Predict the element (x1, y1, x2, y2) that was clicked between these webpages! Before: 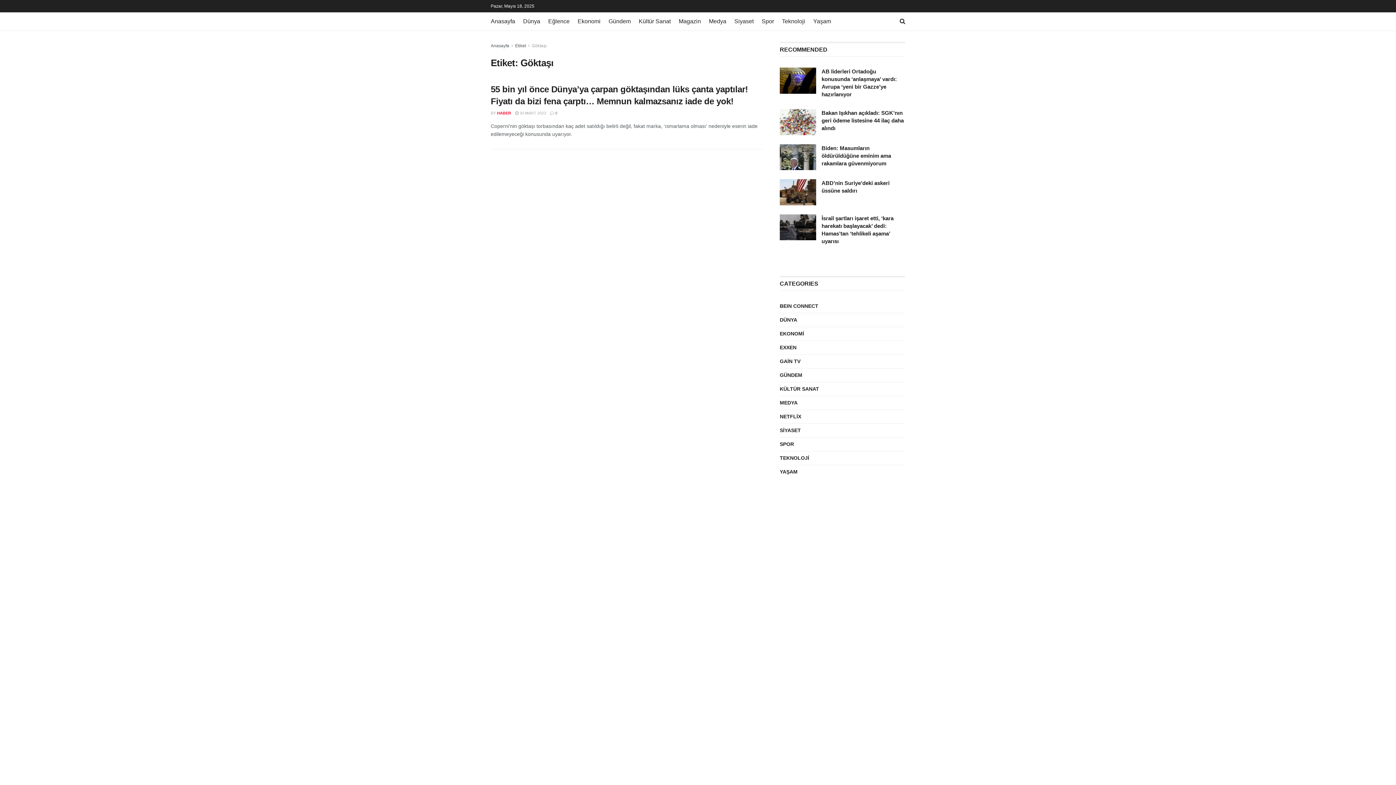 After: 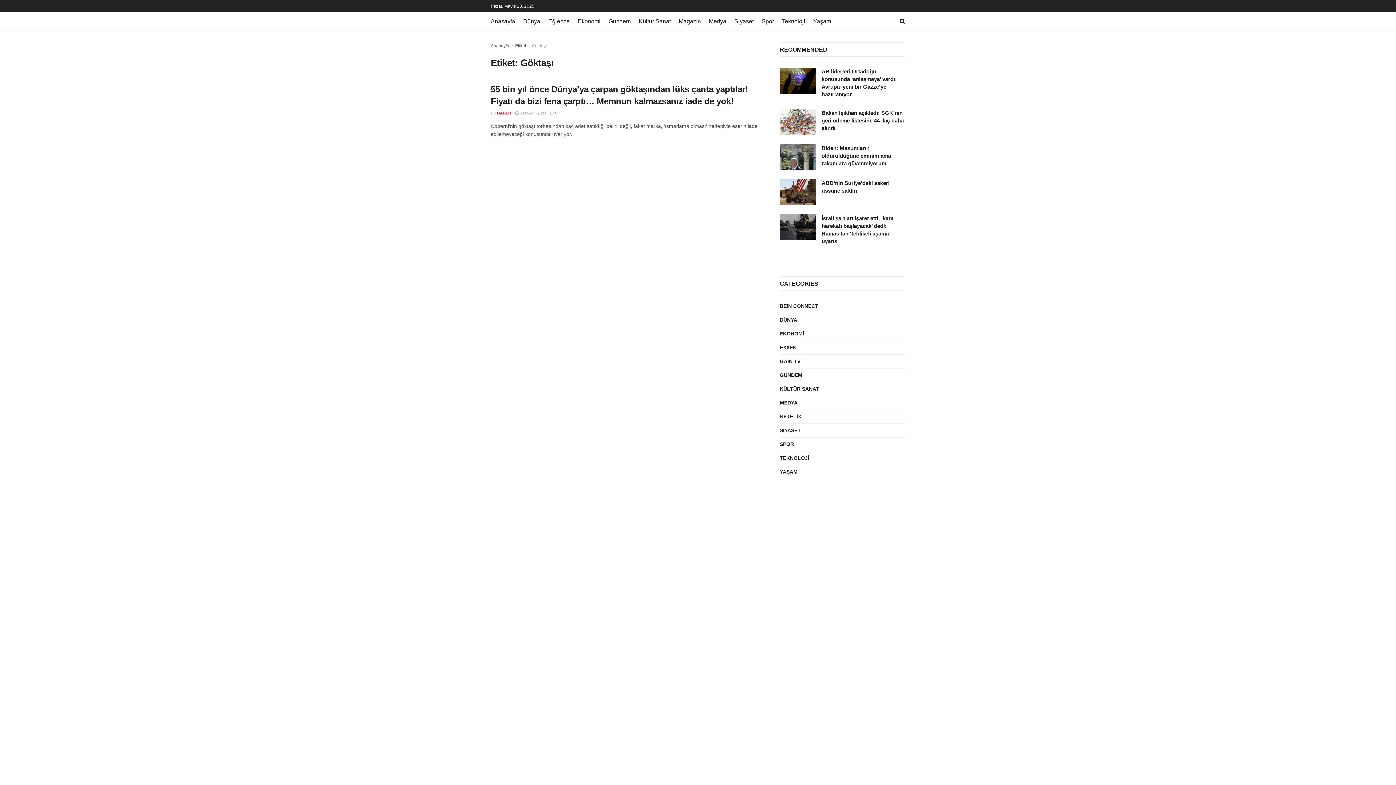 Action: label: Göktaşı bbox: (532, 43, 546, 48)